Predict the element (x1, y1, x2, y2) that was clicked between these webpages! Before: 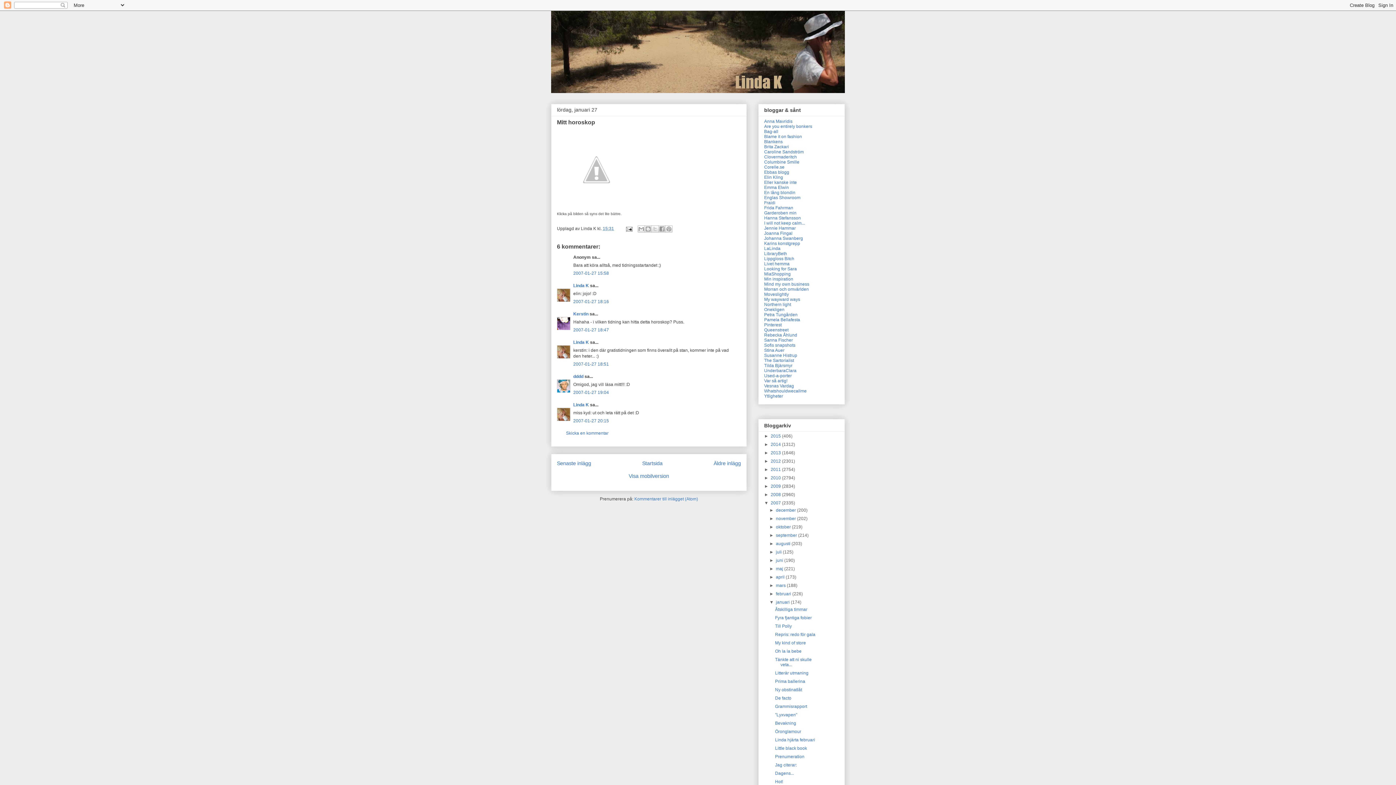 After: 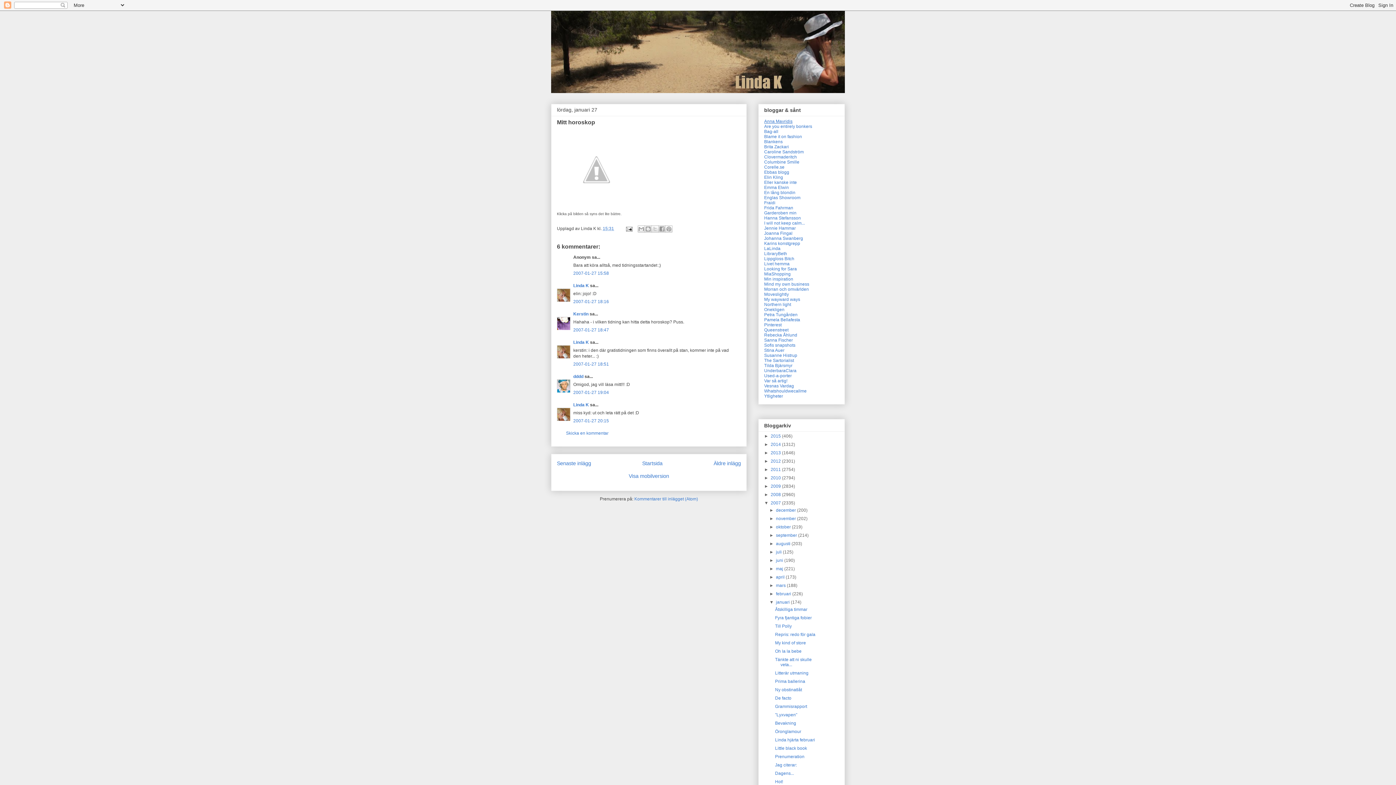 Action: bbox: (764, 119, 792, 124) label: Anna Mavridis